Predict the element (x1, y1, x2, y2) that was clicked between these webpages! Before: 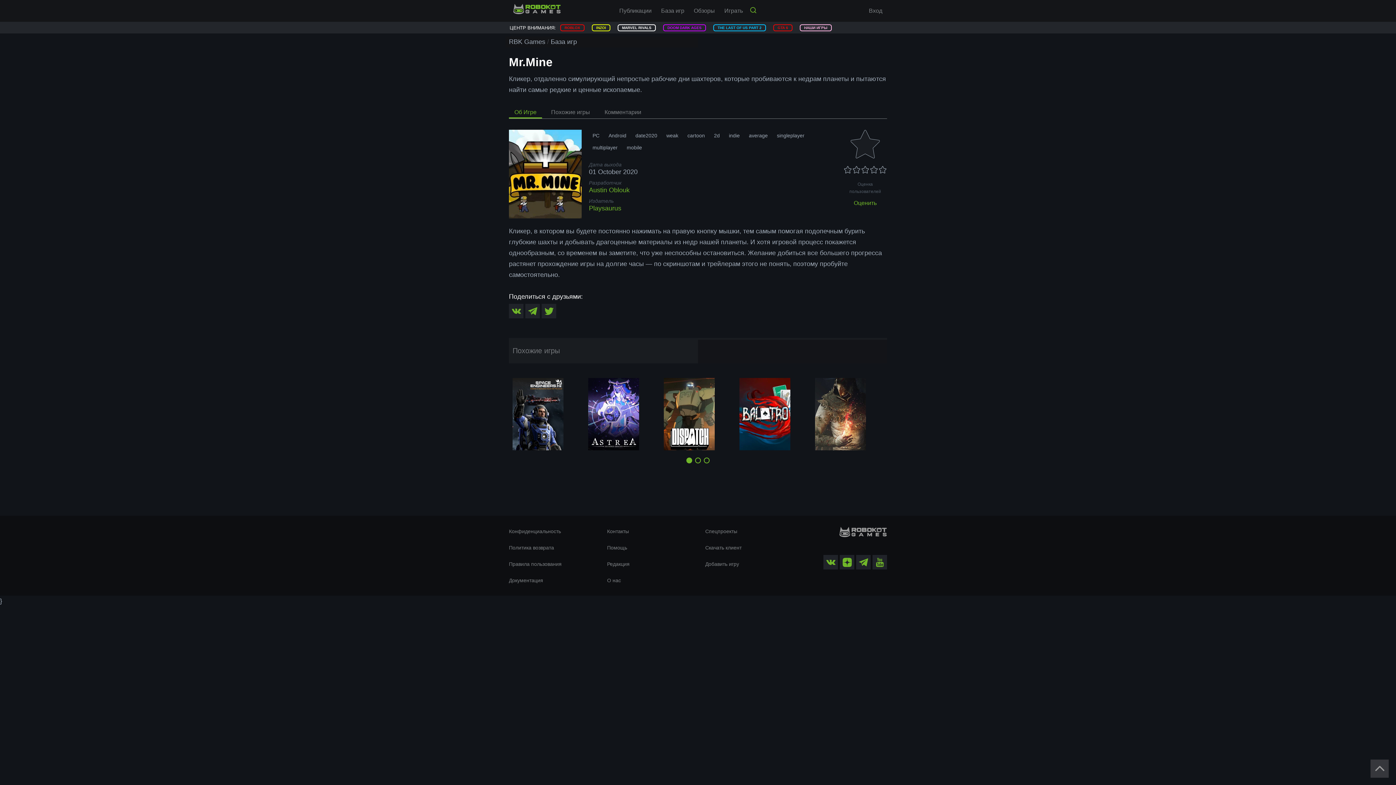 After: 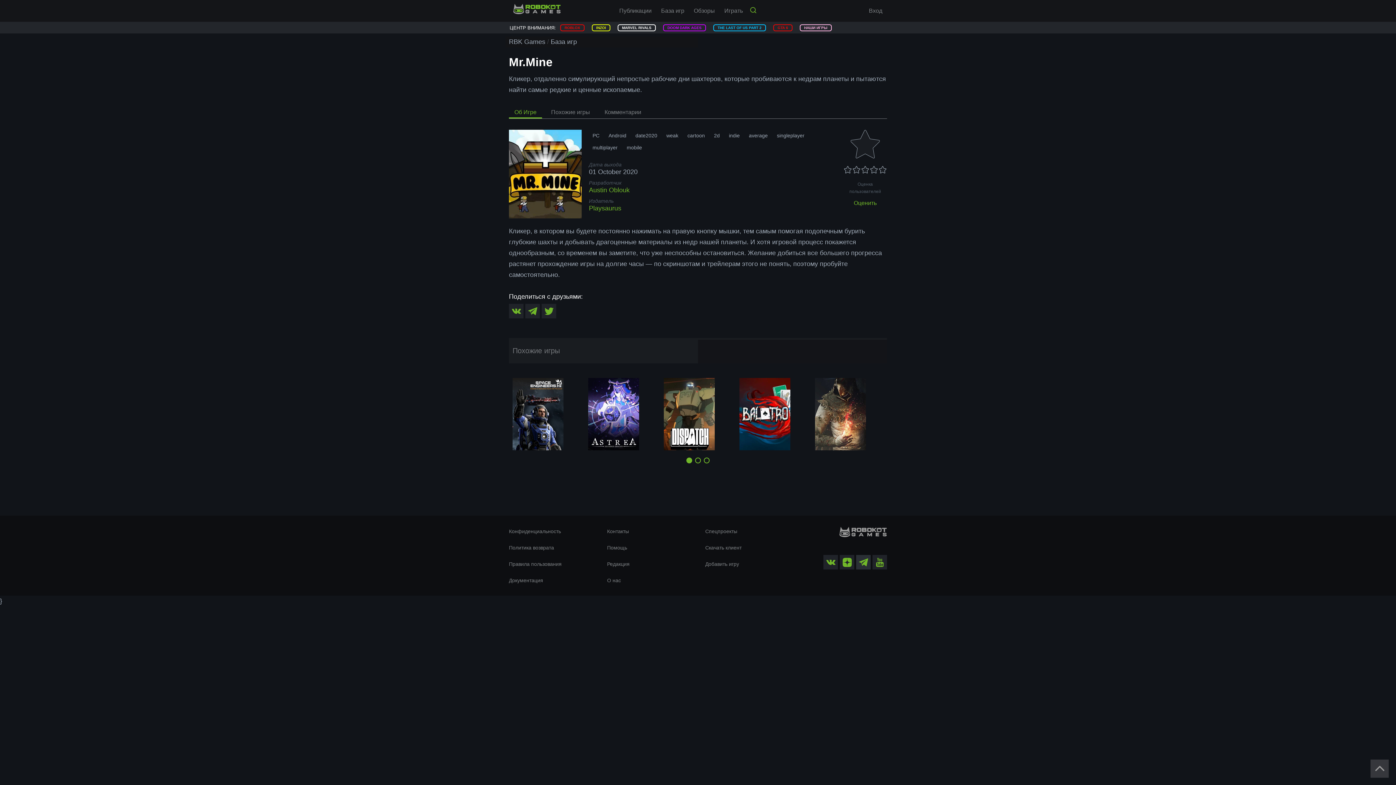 Action: bbox: (856, 555, 870, 569) label: tg